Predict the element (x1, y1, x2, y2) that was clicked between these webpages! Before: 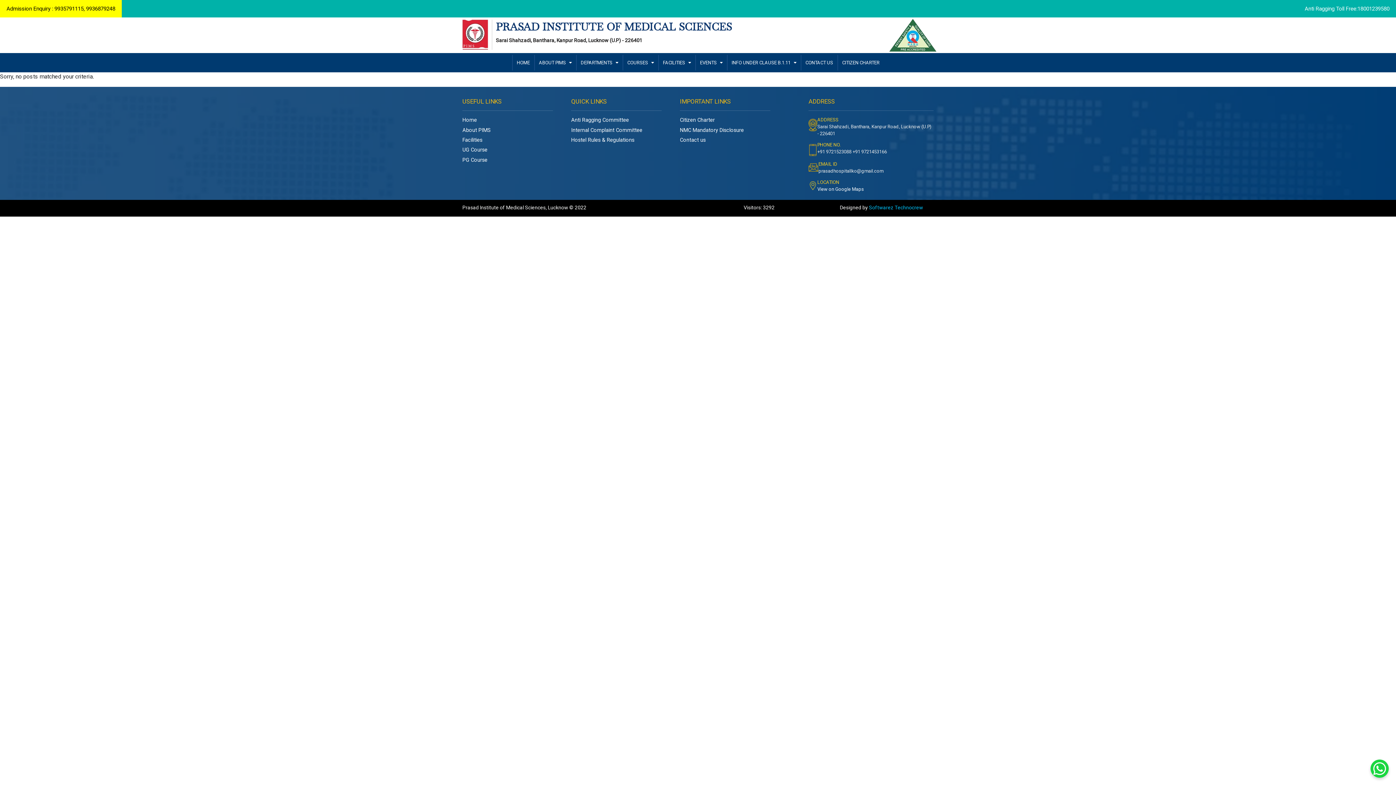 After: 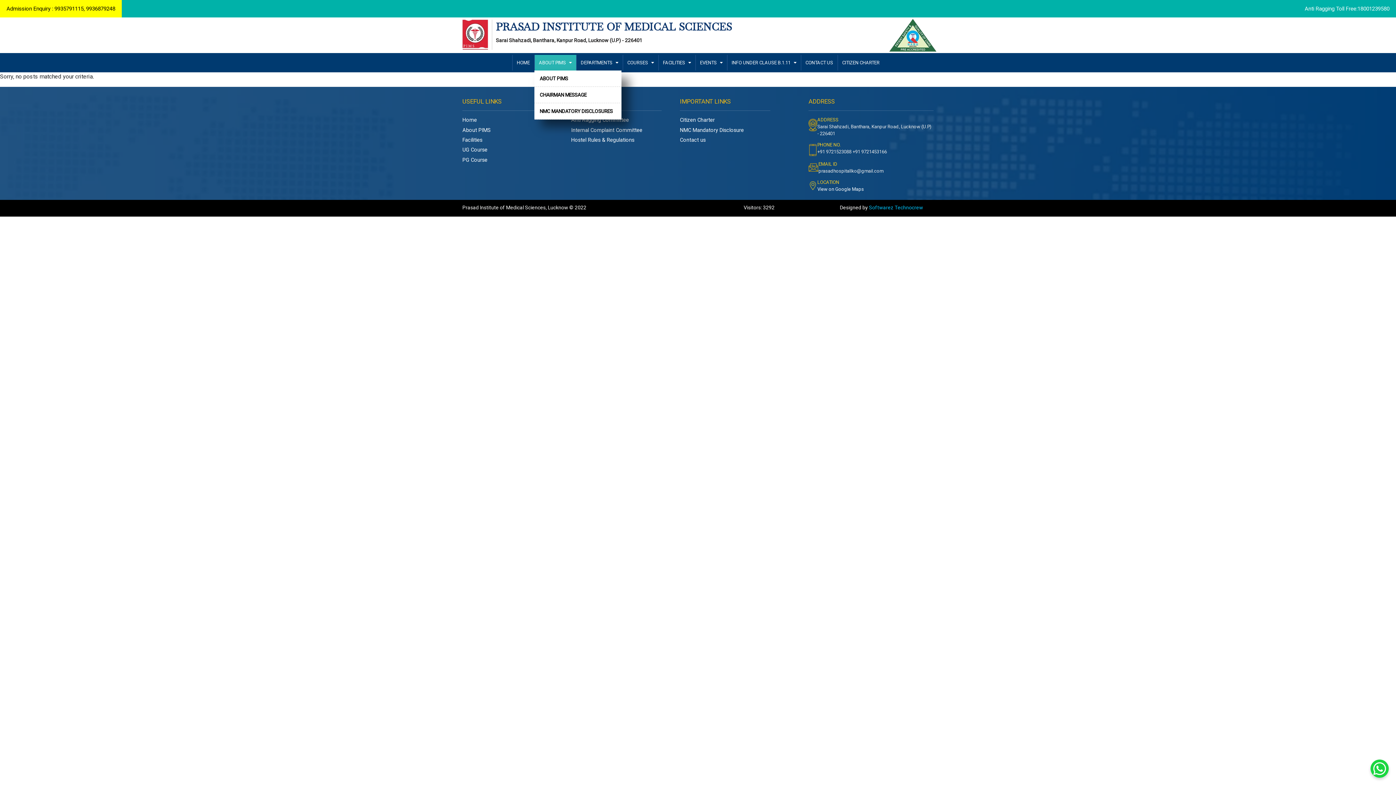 Action: bbox: (534, 54, 576, 70) label: ABOUT PIMS 